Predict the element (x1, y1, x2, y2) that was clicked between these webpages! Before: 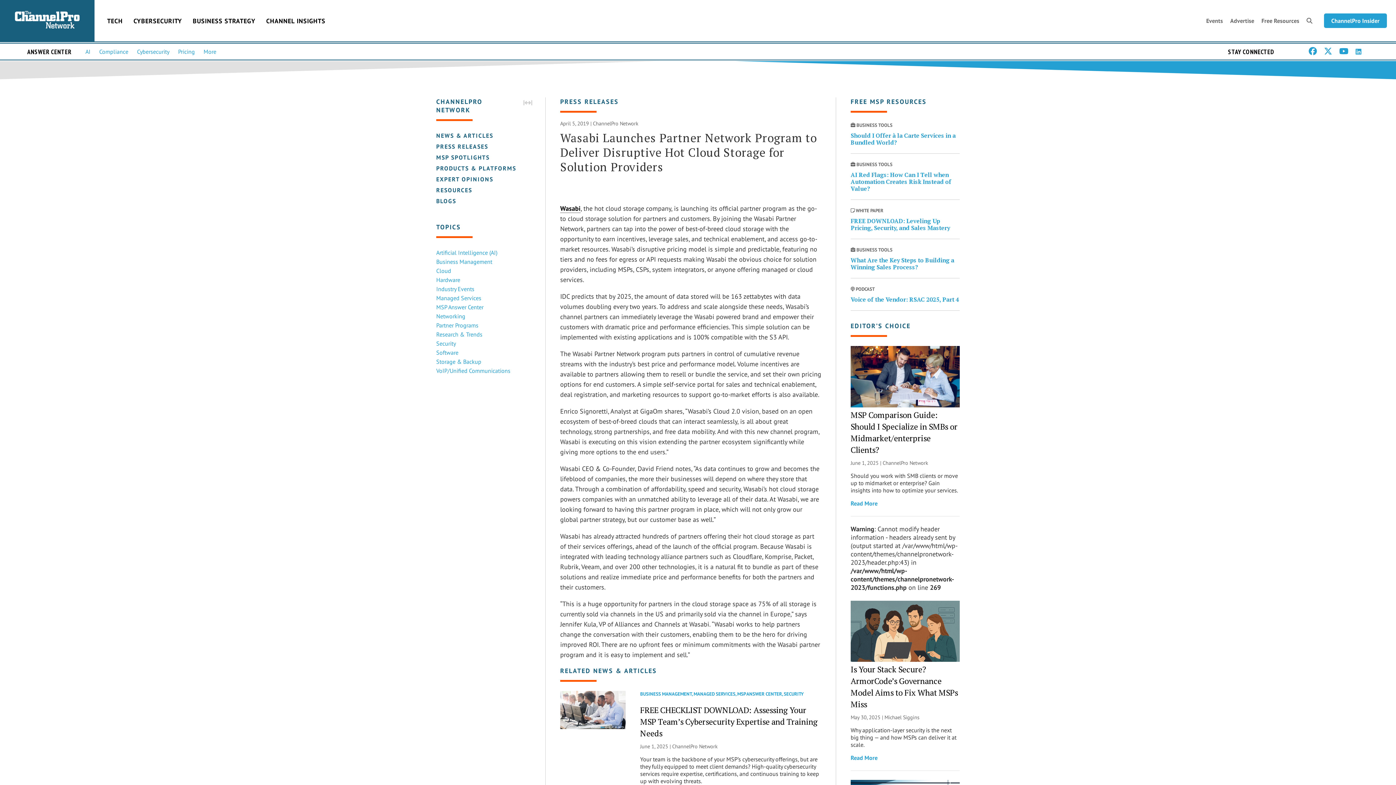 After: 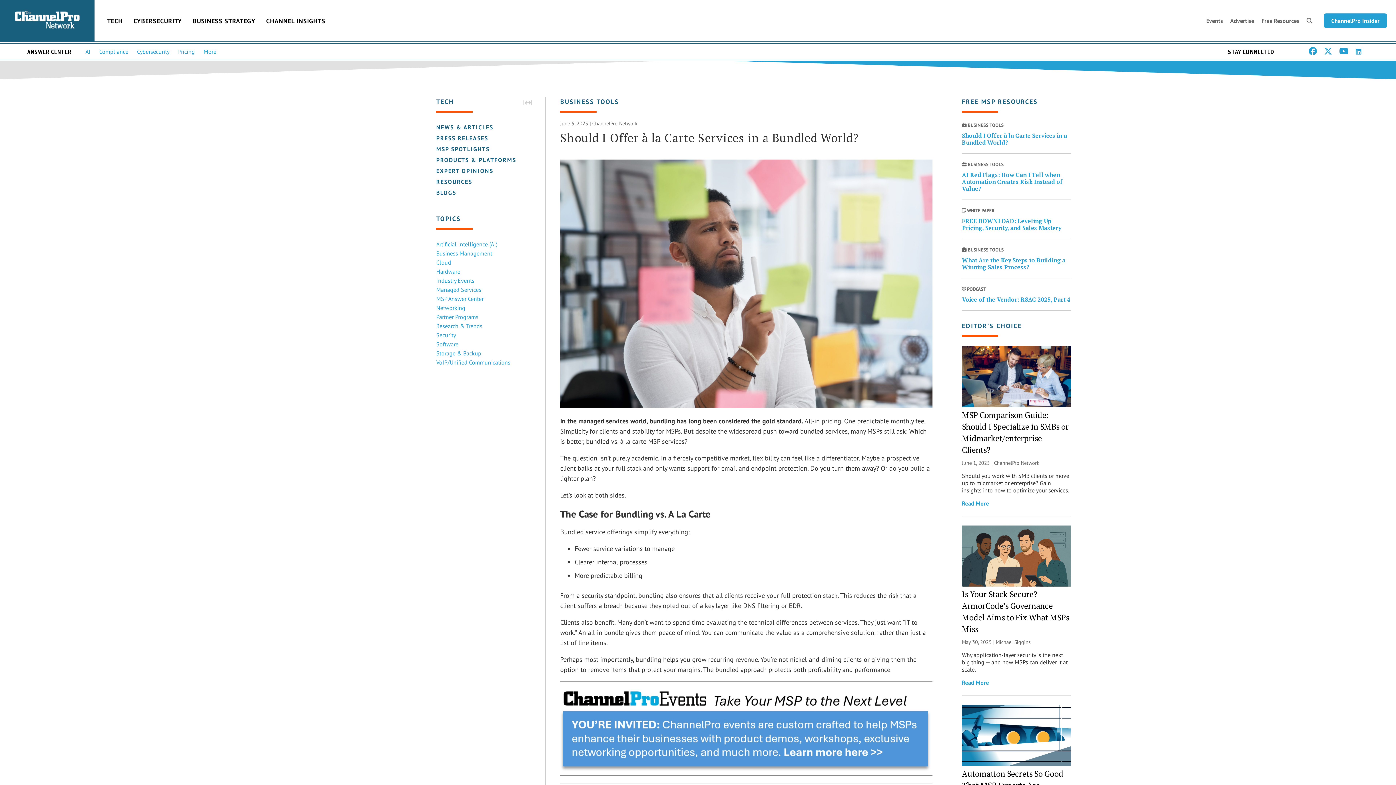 Action: label: Should I Offer à la Carte Services in a Bundled World? bbox: (850, 131, 956, 146)